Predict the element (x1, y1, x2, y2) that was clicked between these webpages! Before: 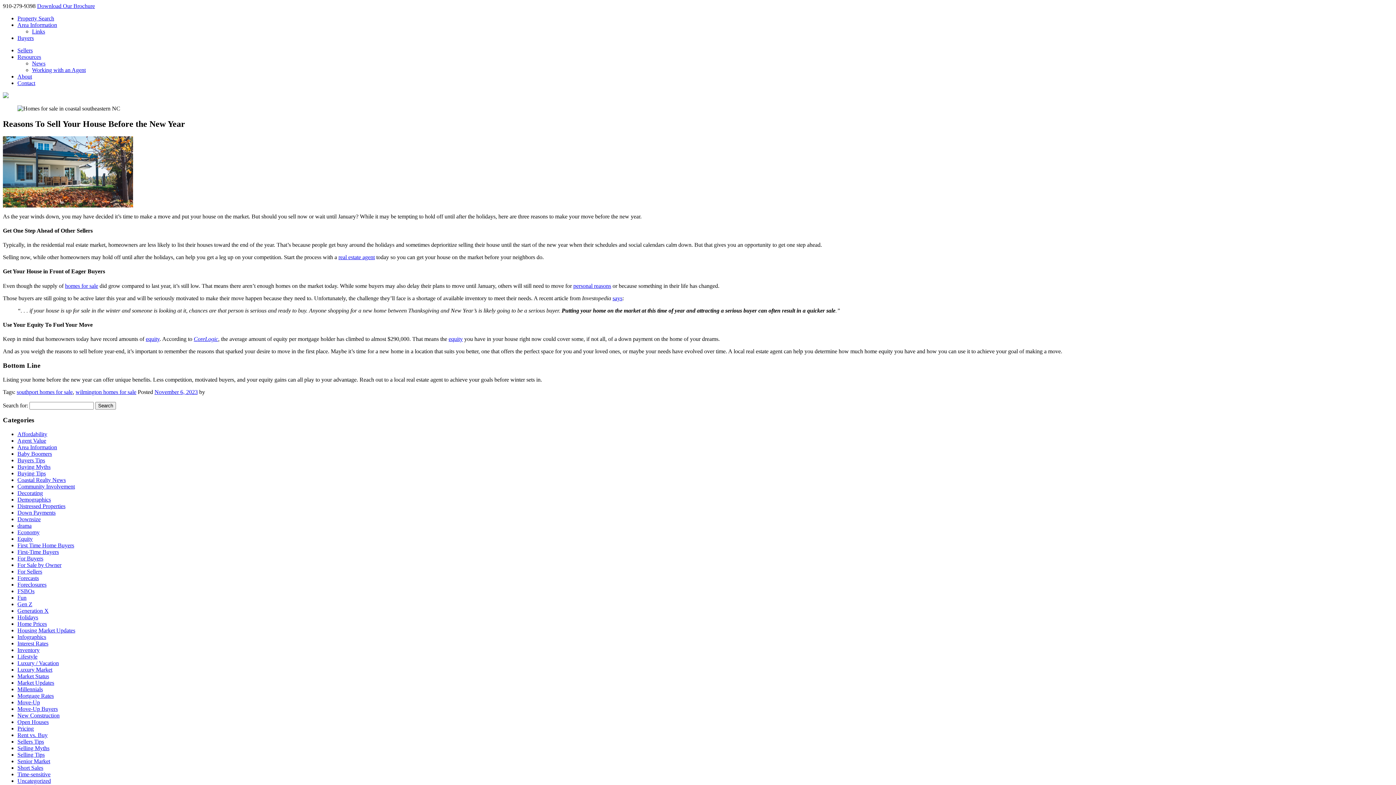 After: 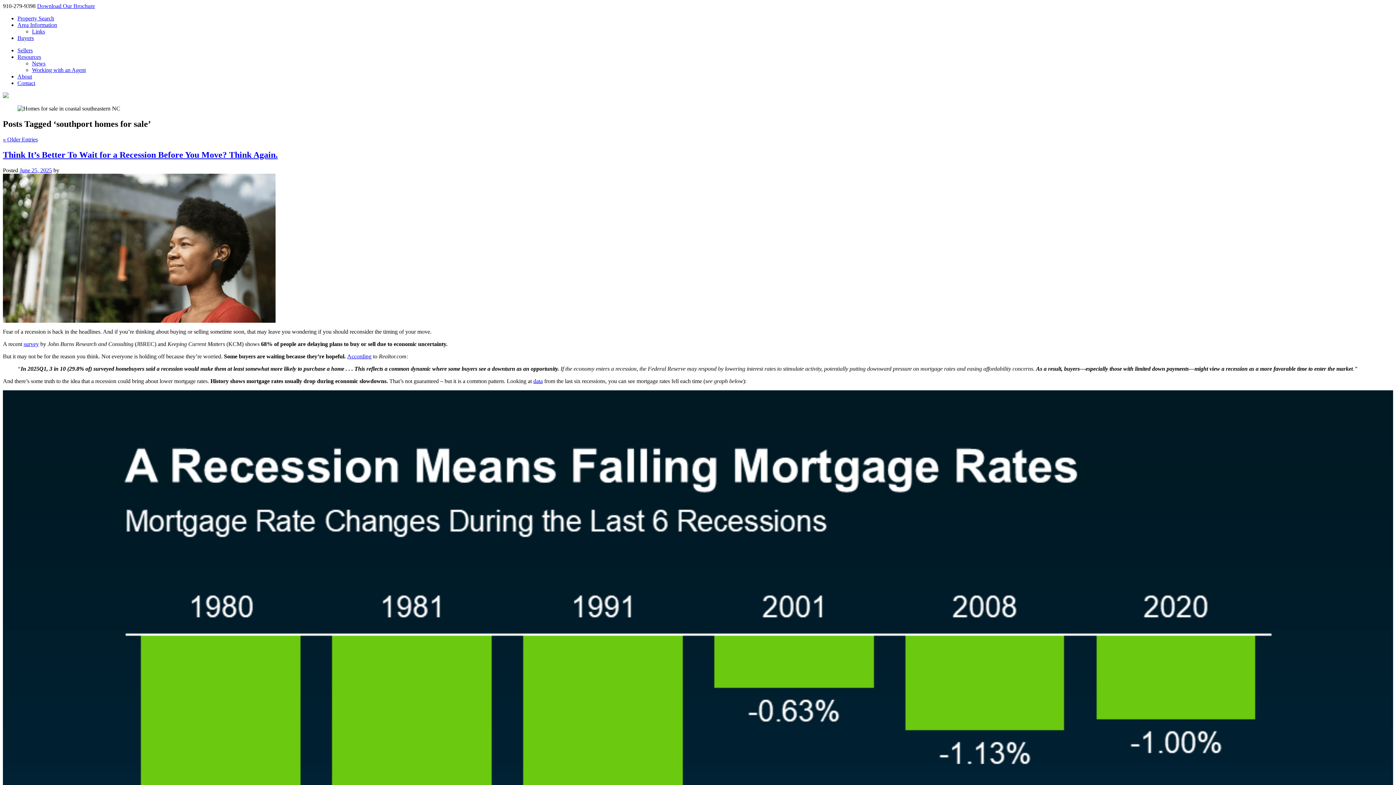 Action: bbox: (16, 388, 72, 395) label: southport homes for sale